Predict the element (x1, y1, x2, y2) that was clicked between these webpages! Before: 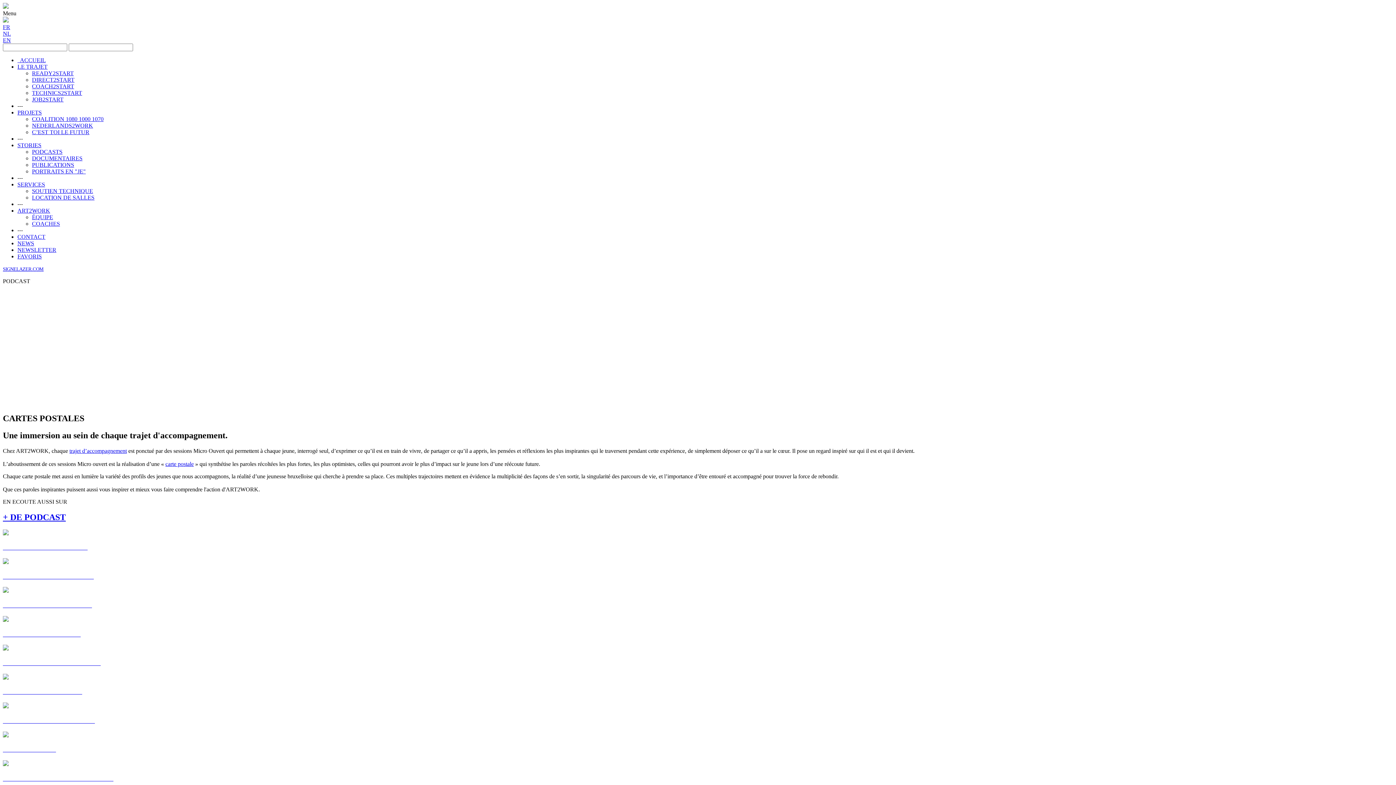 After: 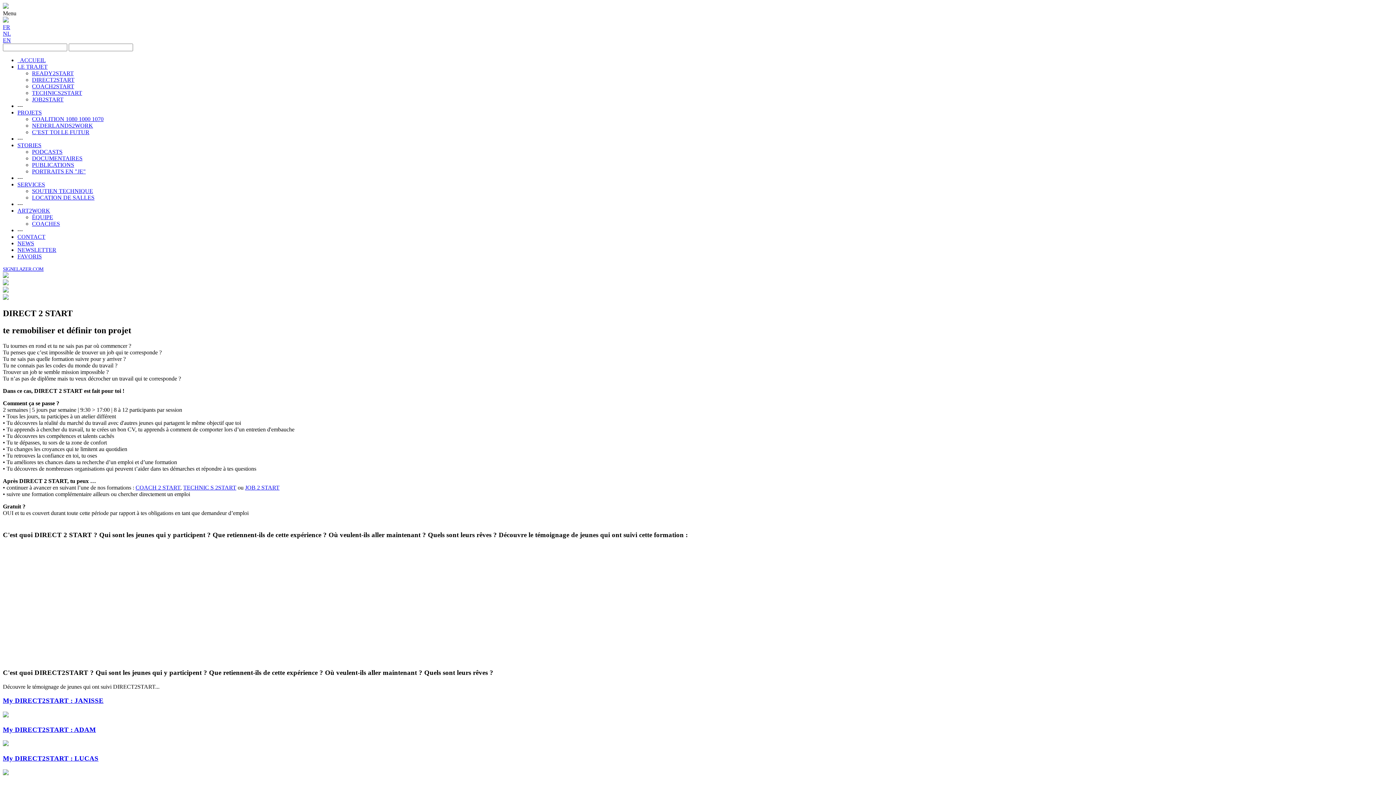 Action: bbox: (32, 76, 74, 82) label: DIRECT2START